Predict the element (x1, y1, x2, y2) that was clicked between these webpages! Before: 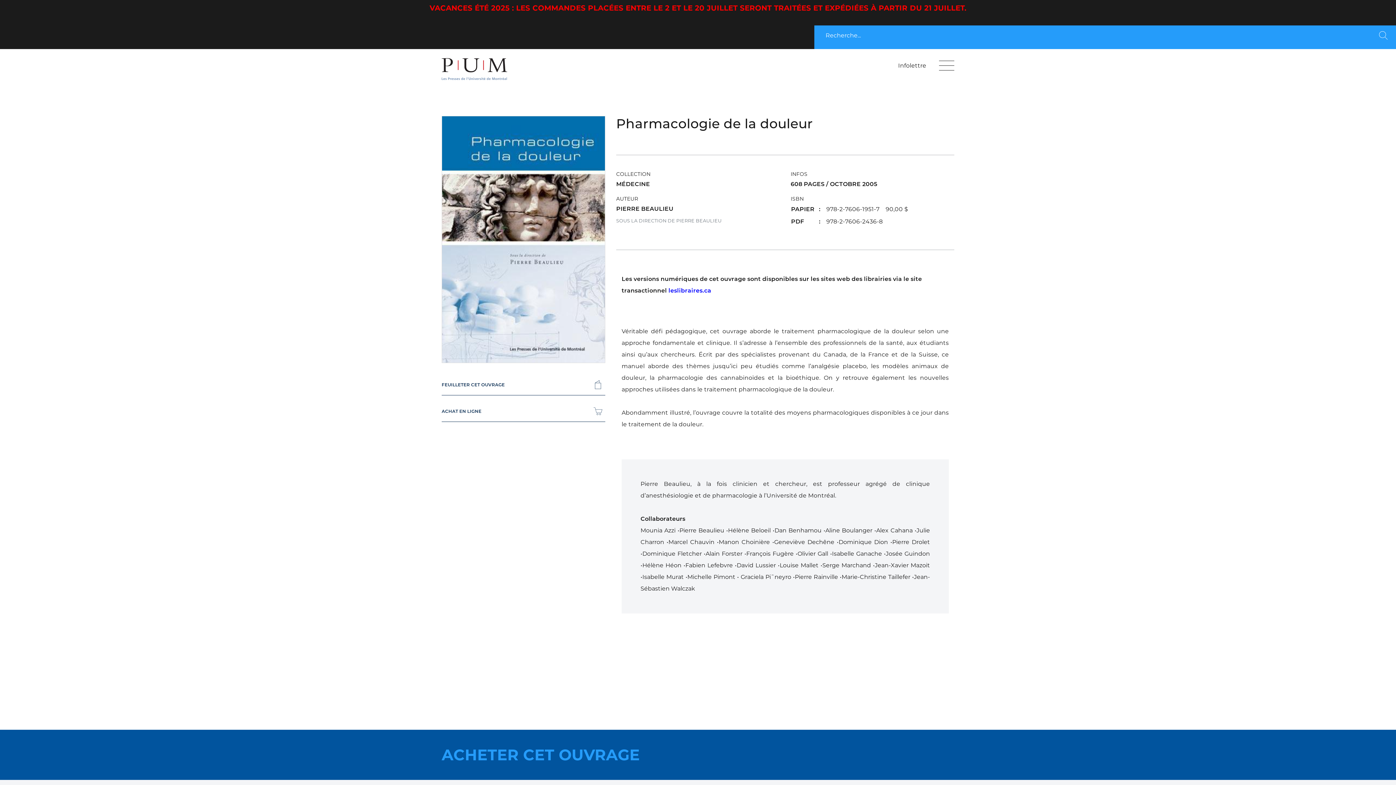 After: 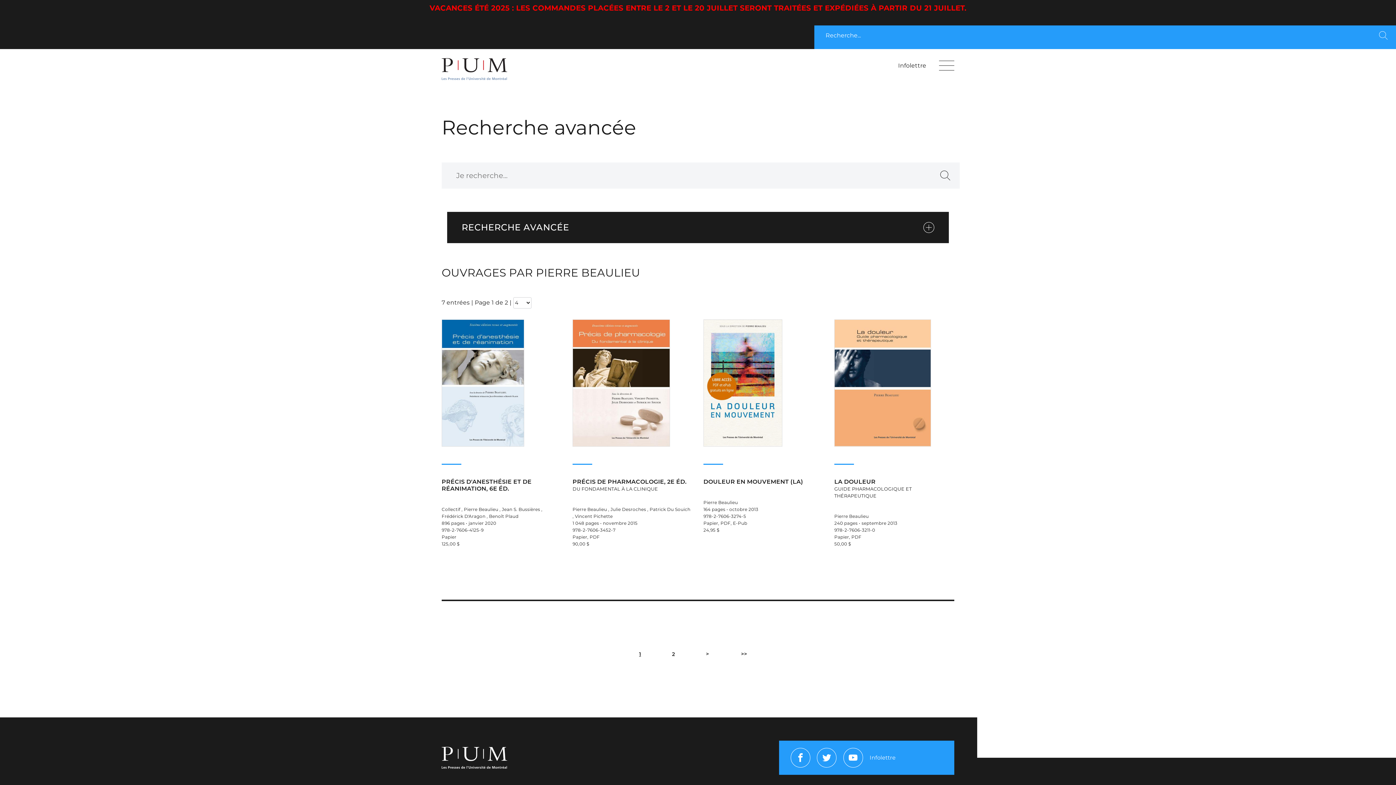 Action: label: PIERRE BEAULIEU bbox: (616, 205, 673, 212)